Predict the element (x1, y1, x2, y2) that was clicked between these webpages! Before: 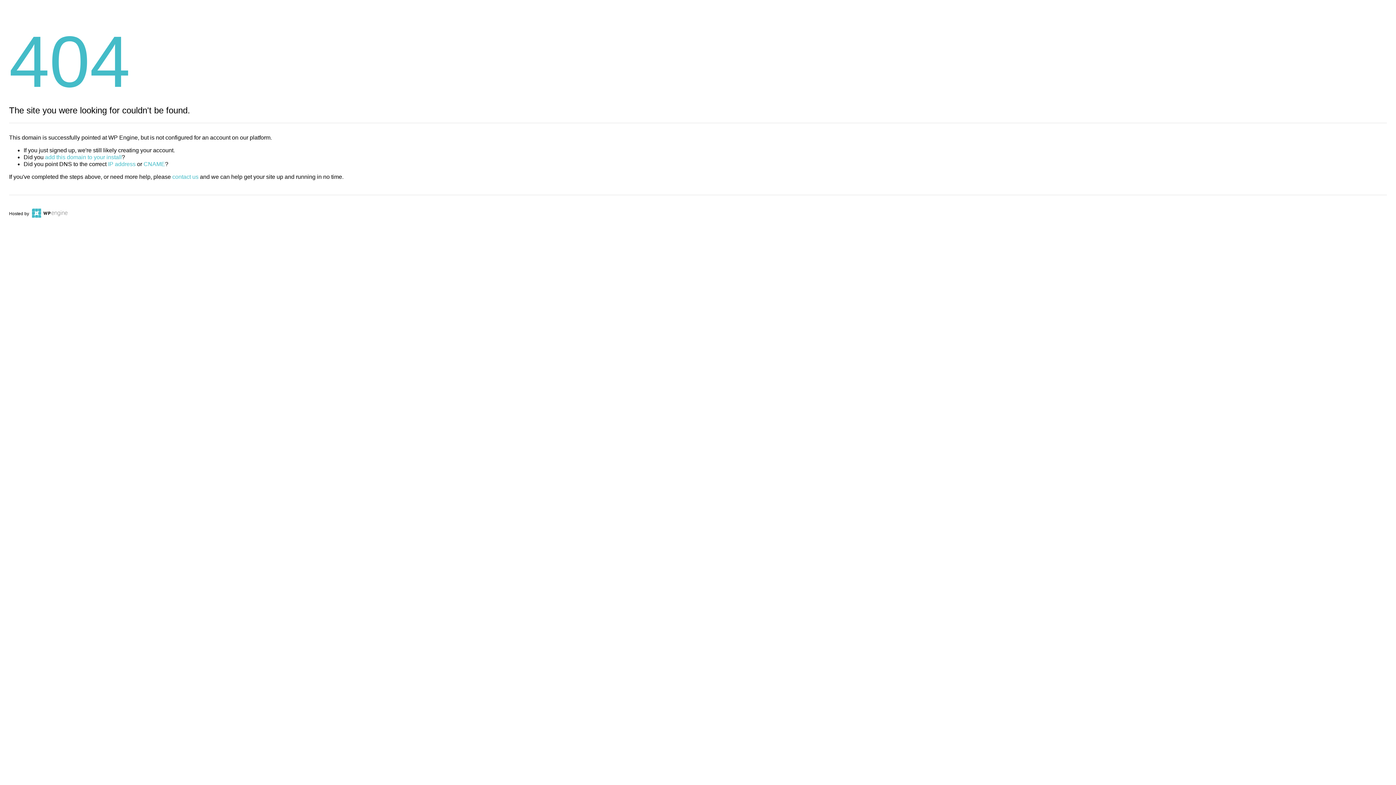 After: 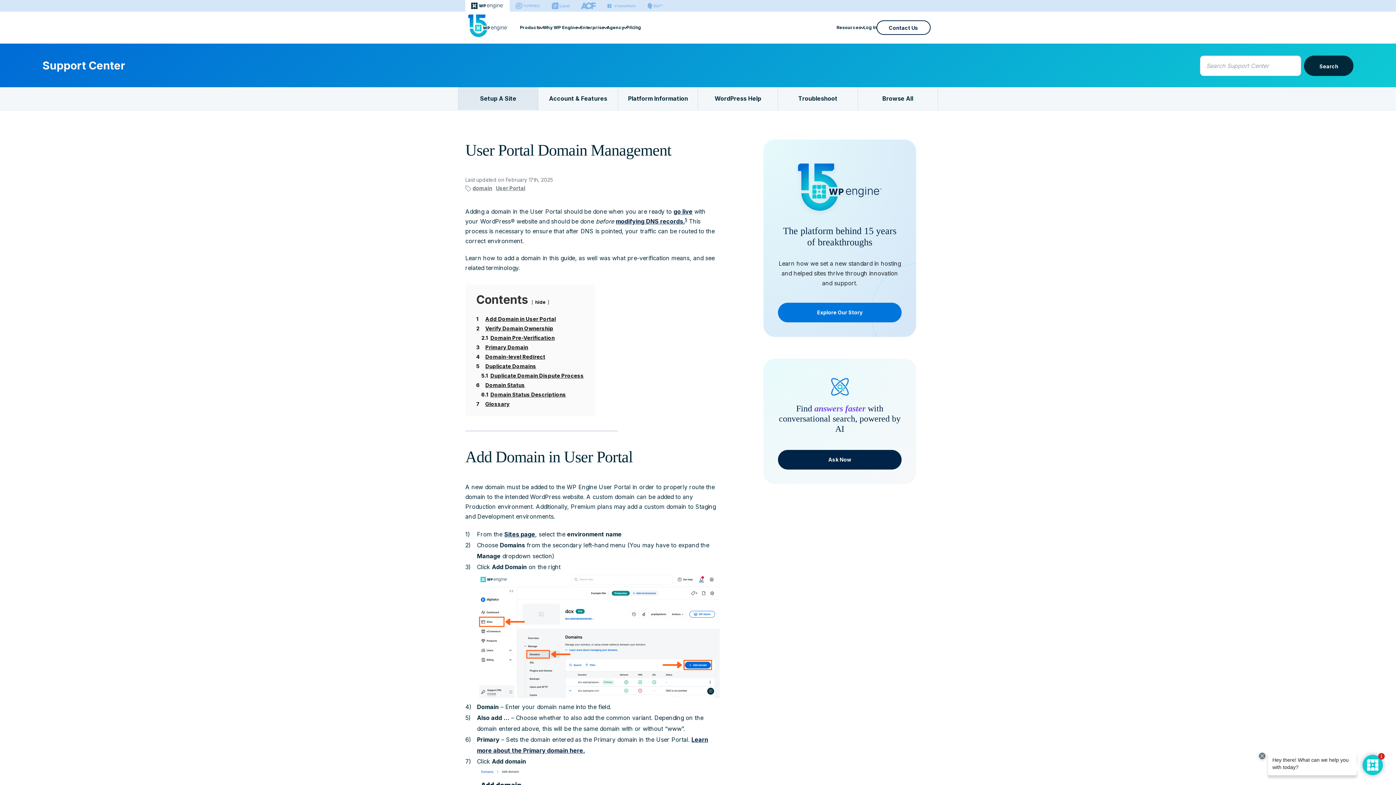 Action: bbox: (45, 154, 121, 160) label: add this domain to your install